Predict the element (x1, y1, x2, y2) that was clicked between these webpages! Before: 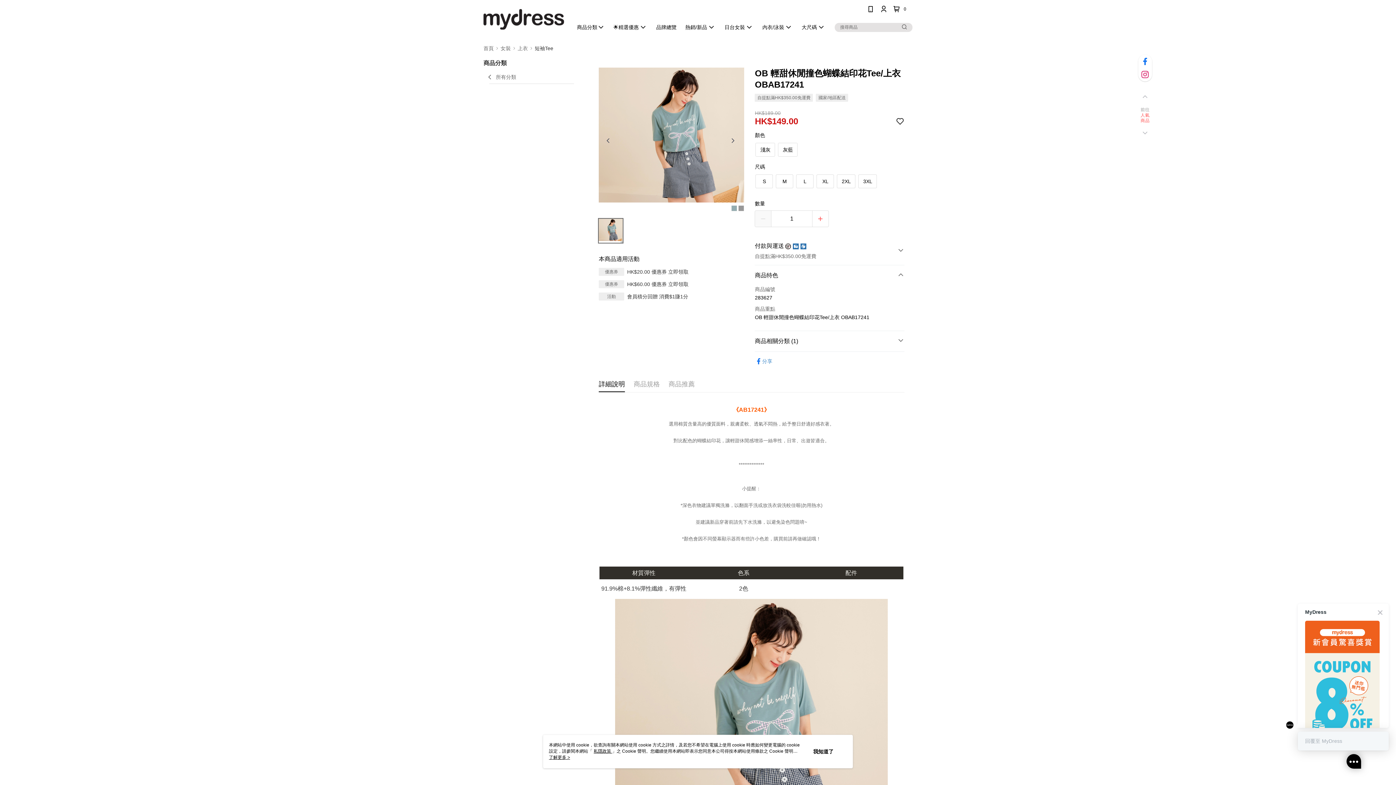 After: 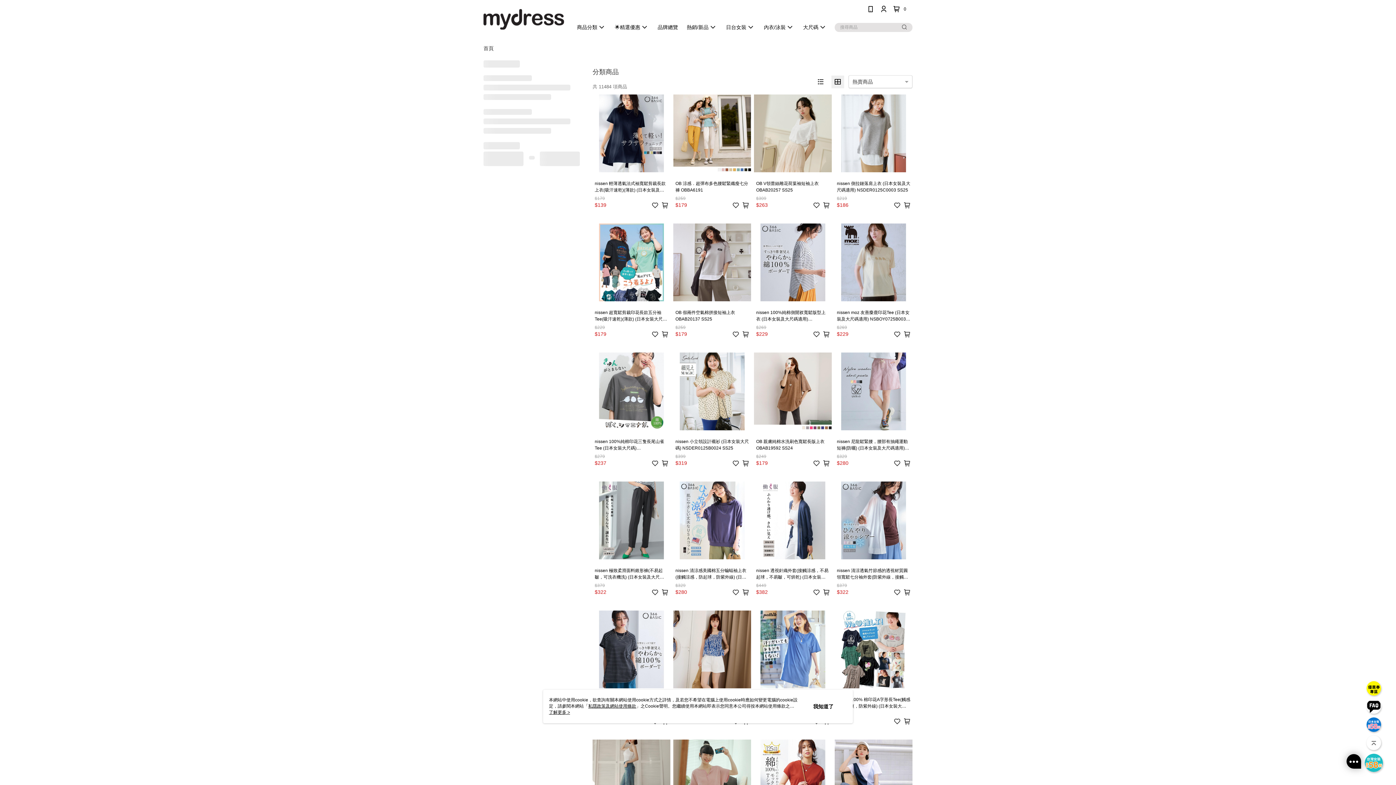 Action: bbox: (500, 45, 510, 50) label: 女裝